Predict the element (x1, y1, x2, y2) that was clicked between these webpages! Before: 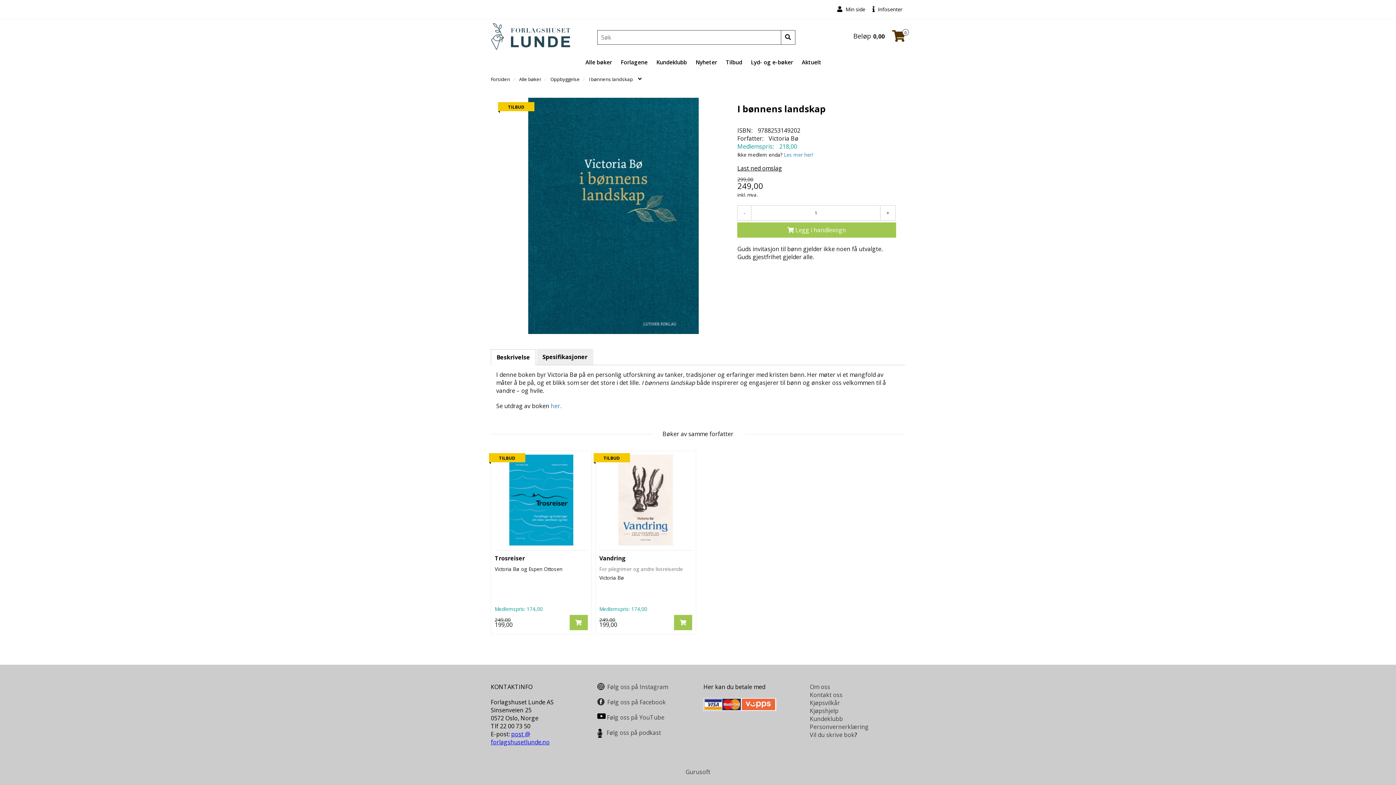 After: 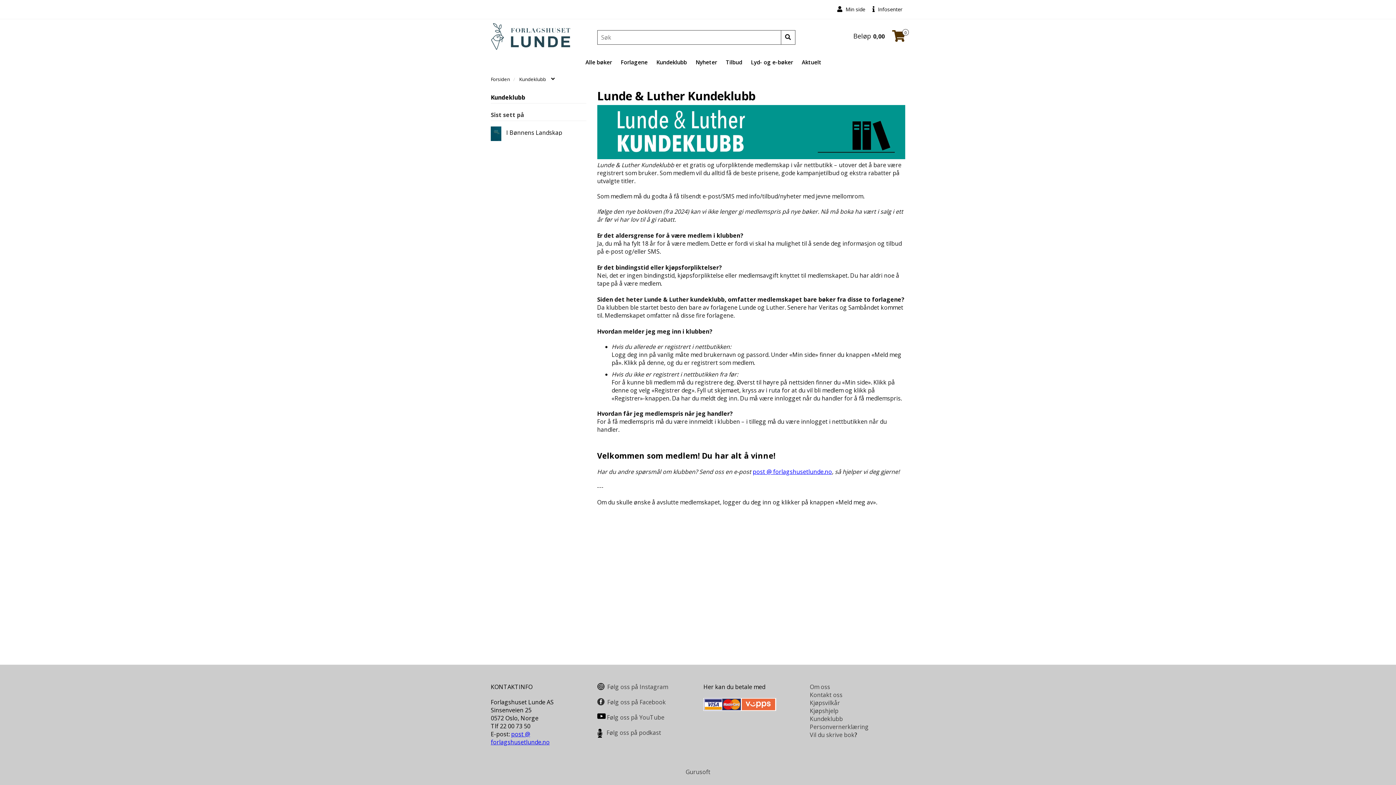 Action: label: Les mer her! bbox: (784, 150, 813, 158)